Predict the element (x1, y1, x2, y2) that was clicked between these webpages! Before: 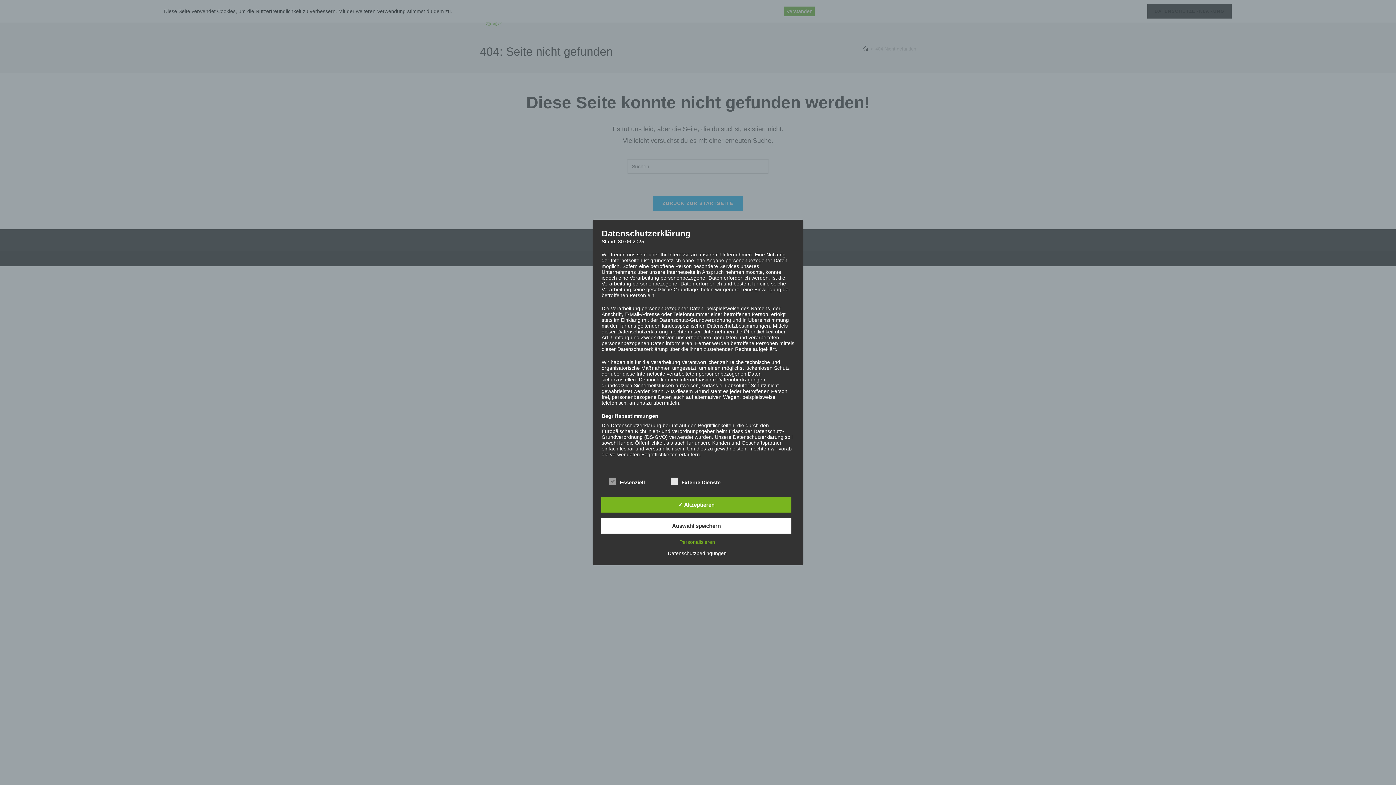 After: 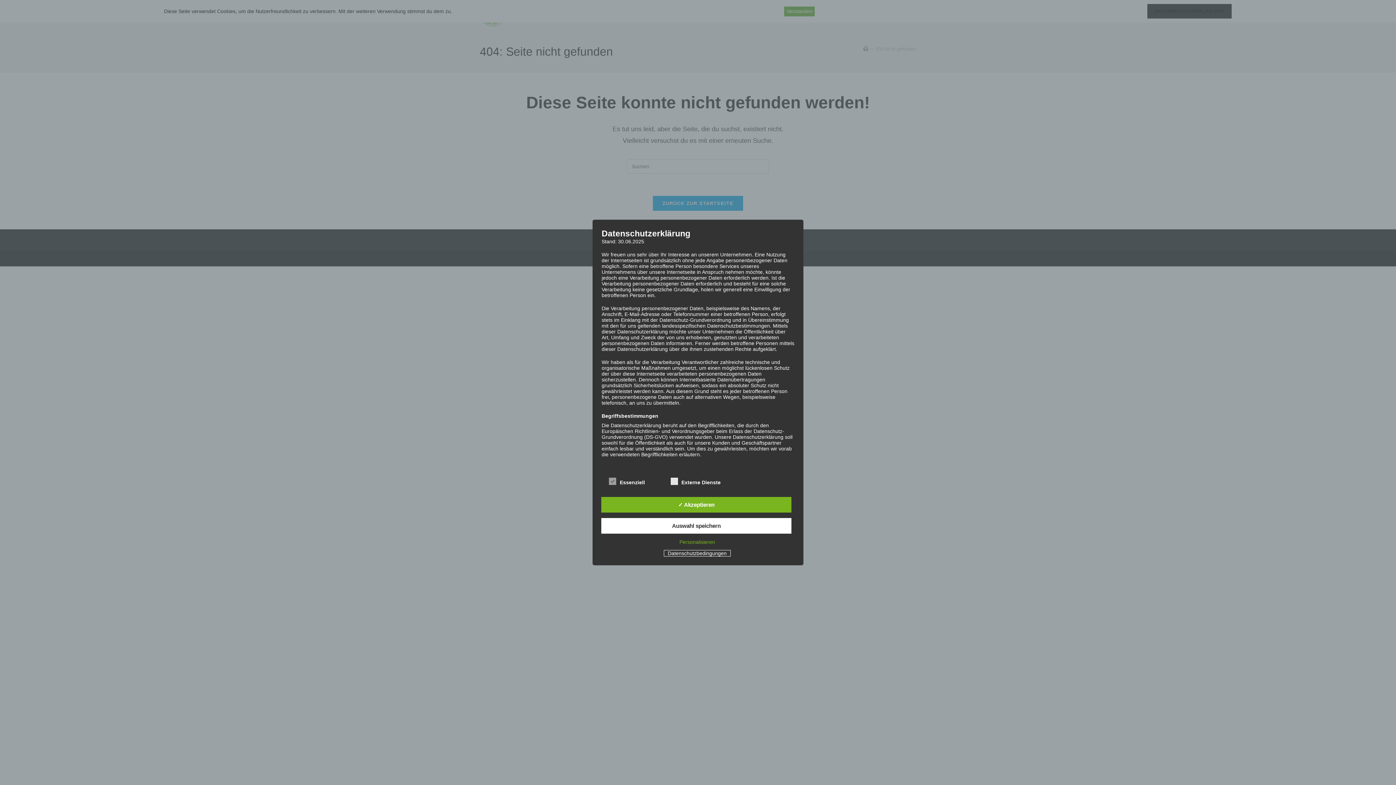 Action: label: Datenschutzbedingungen bbox: (664, 550, 730, 556)